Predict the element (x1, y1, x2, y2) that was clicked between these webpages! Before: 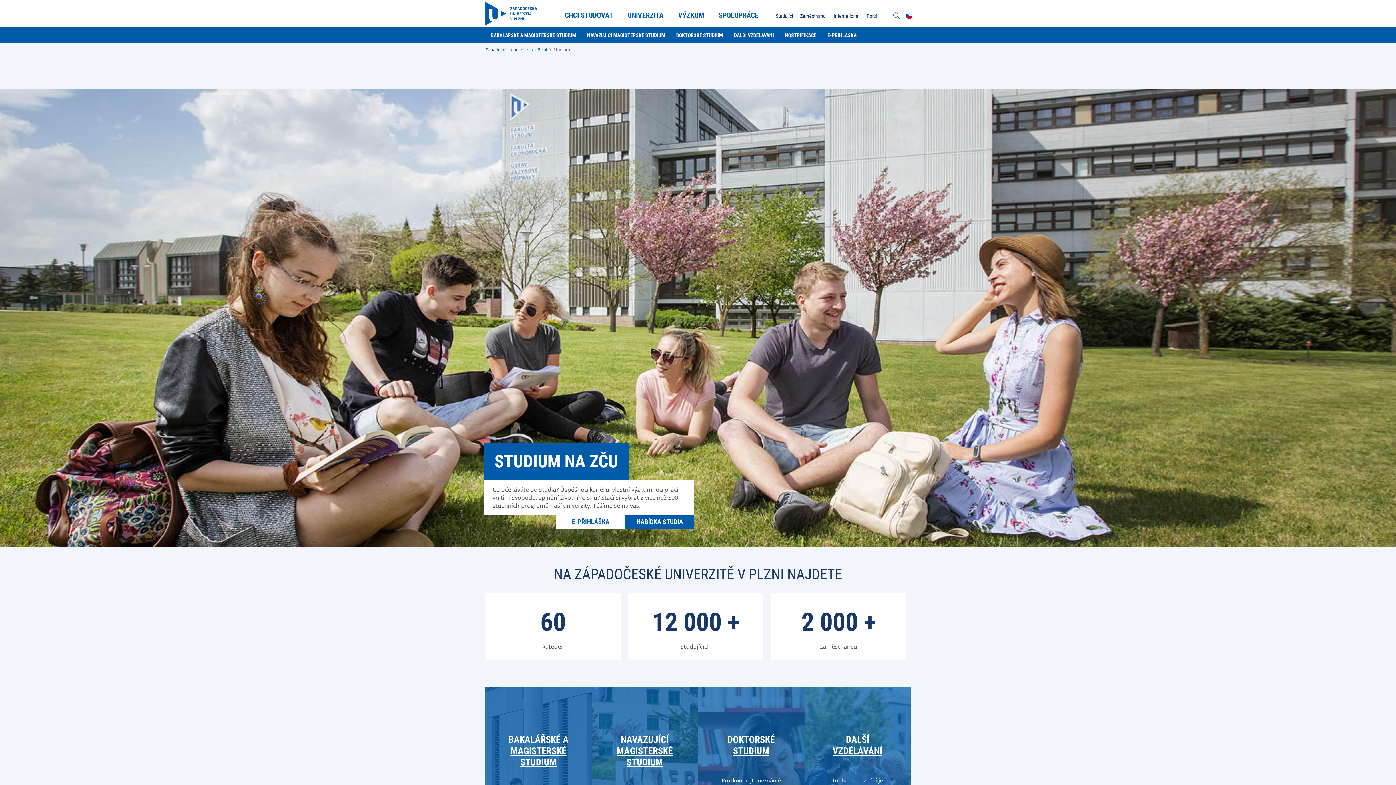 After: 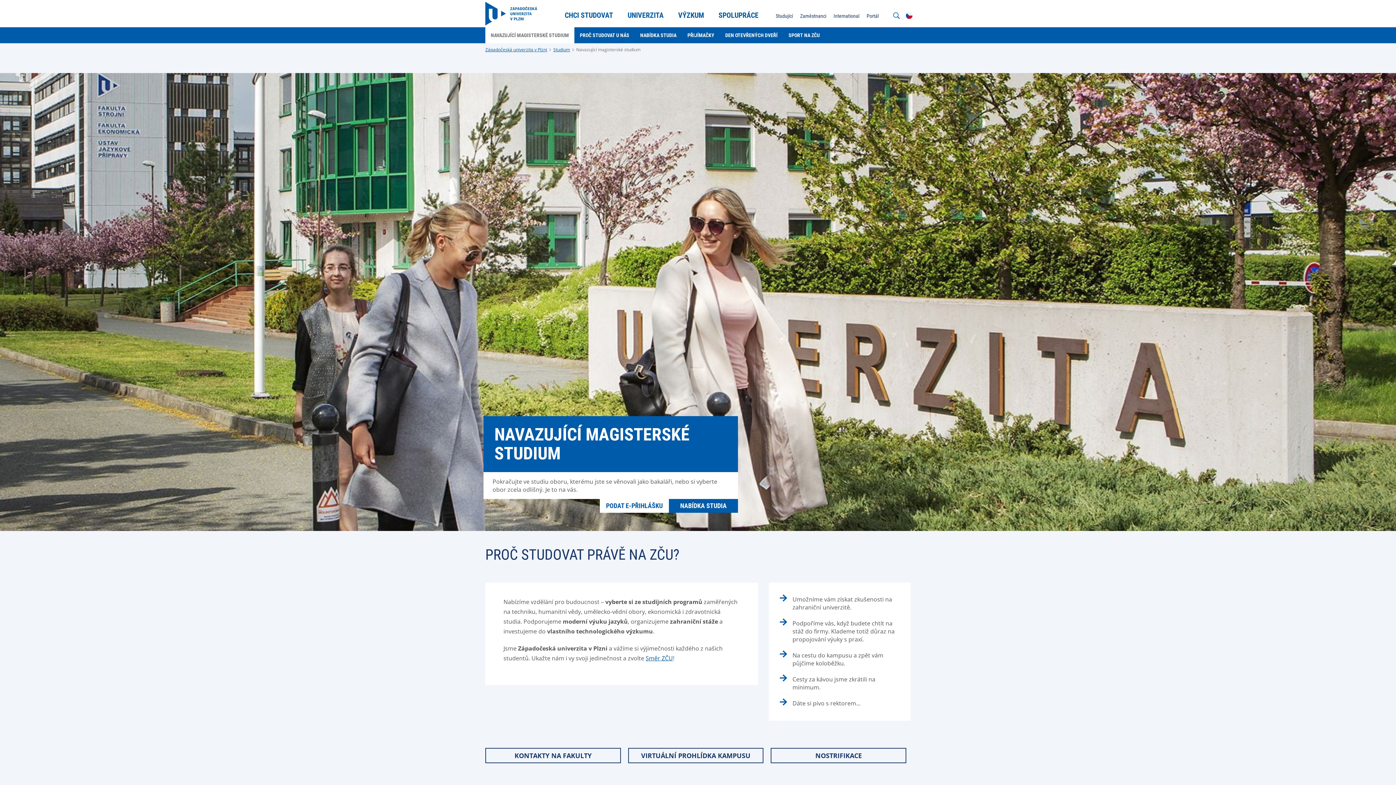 Action: label: NAVAZUJÍCÍ MAGISTERSKÉ STUDIUM

Posuňte své znalosti dál. Navazující magisterské studium je klíčem k dalšímu profesnímu růstu. bbox: (591, 687, 698, 873)